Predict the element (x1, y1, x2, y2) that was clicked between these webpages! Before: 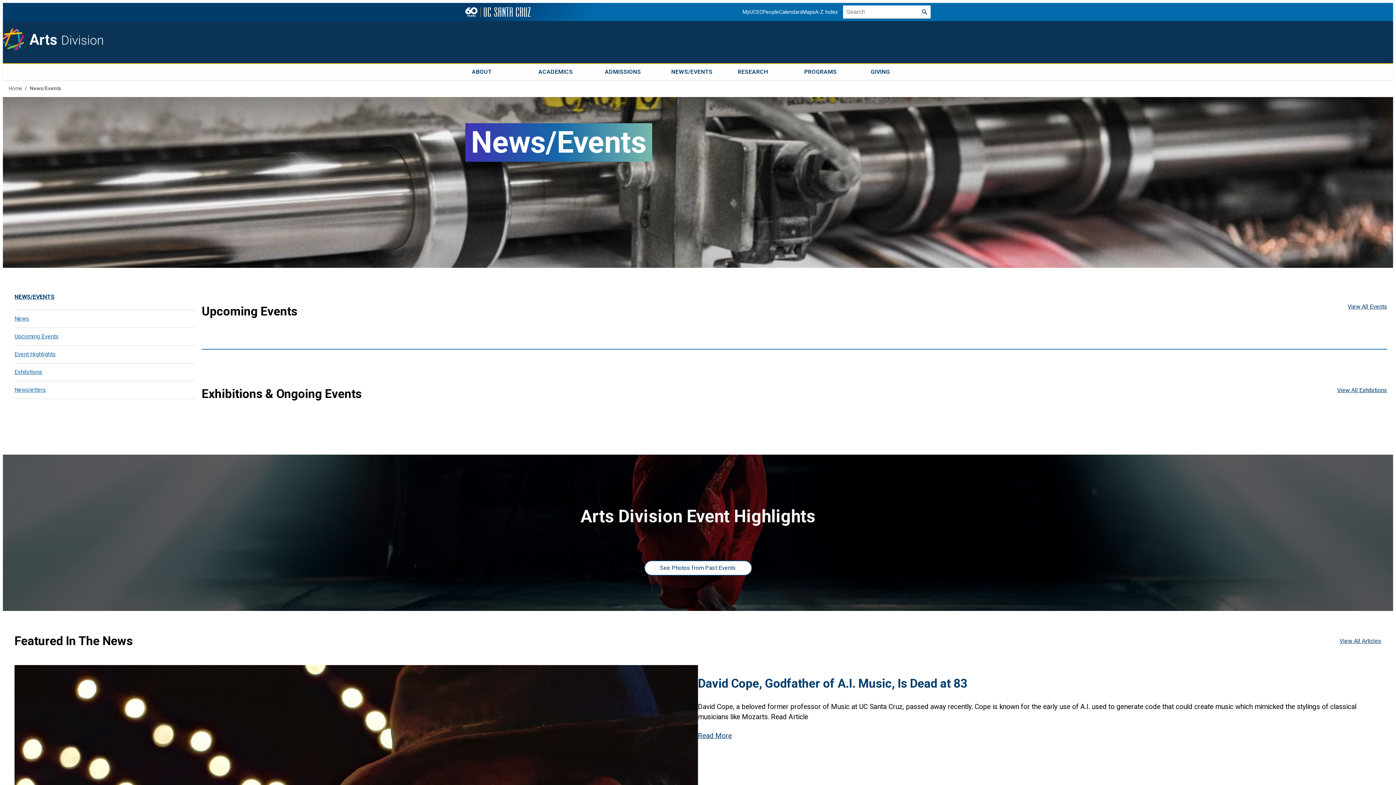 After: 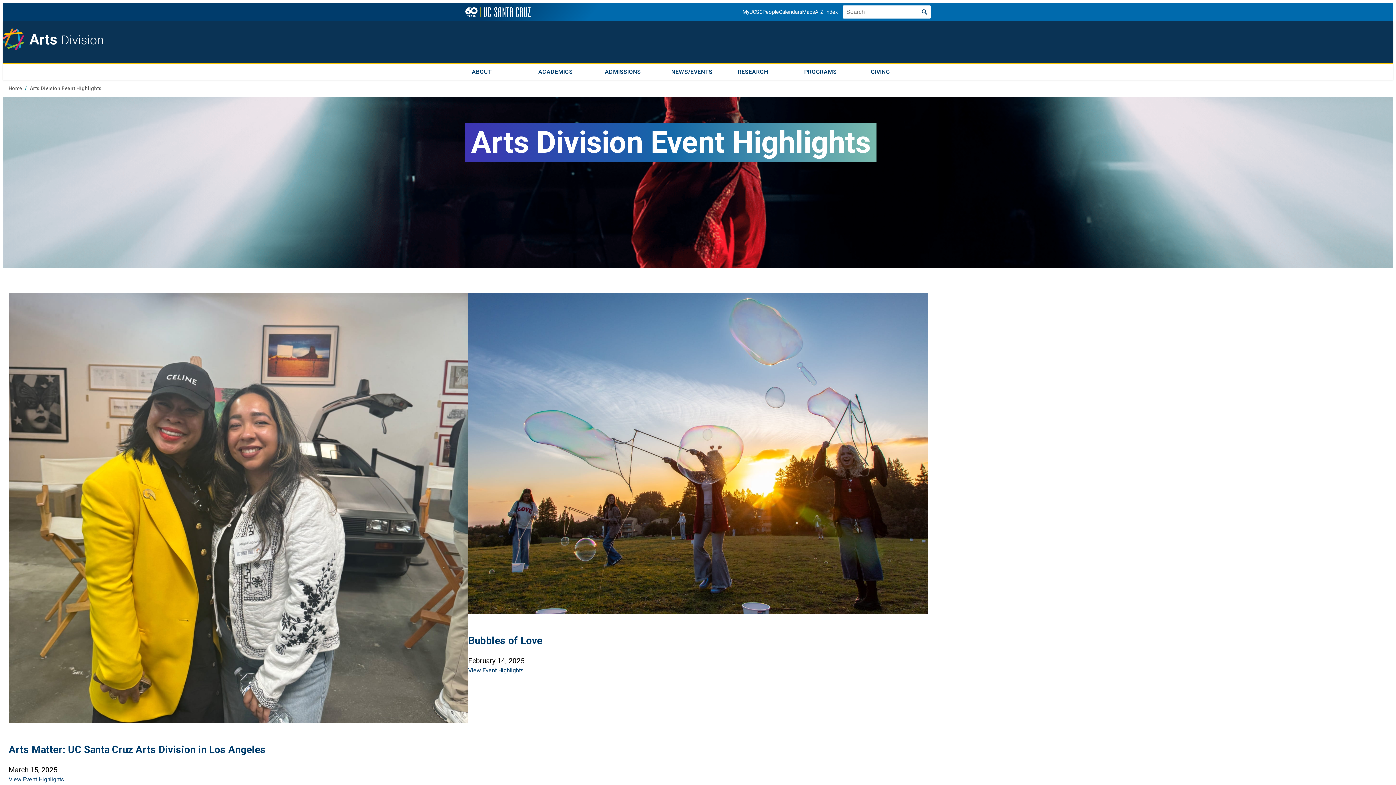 Action: bbox: (14, 345, 195, 363) label: Event Highlights